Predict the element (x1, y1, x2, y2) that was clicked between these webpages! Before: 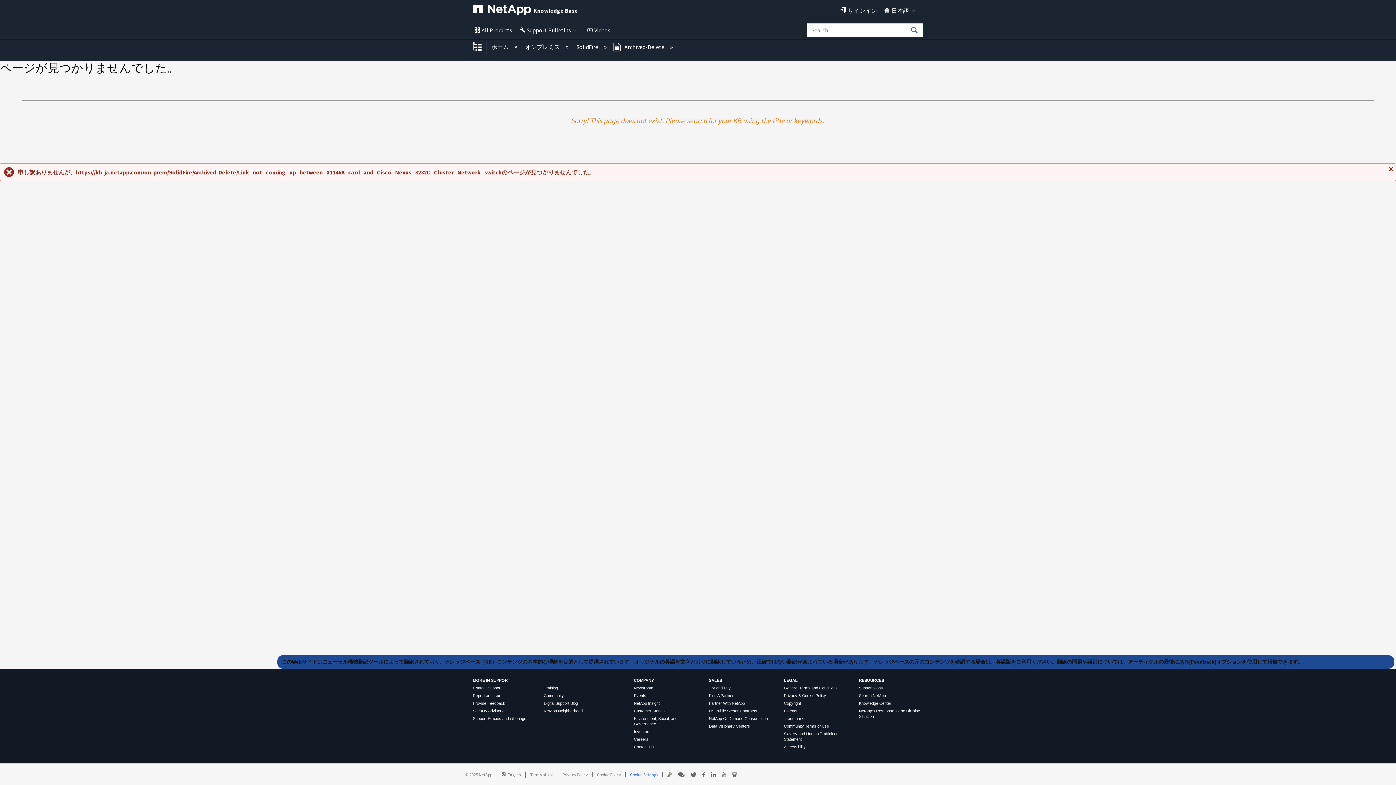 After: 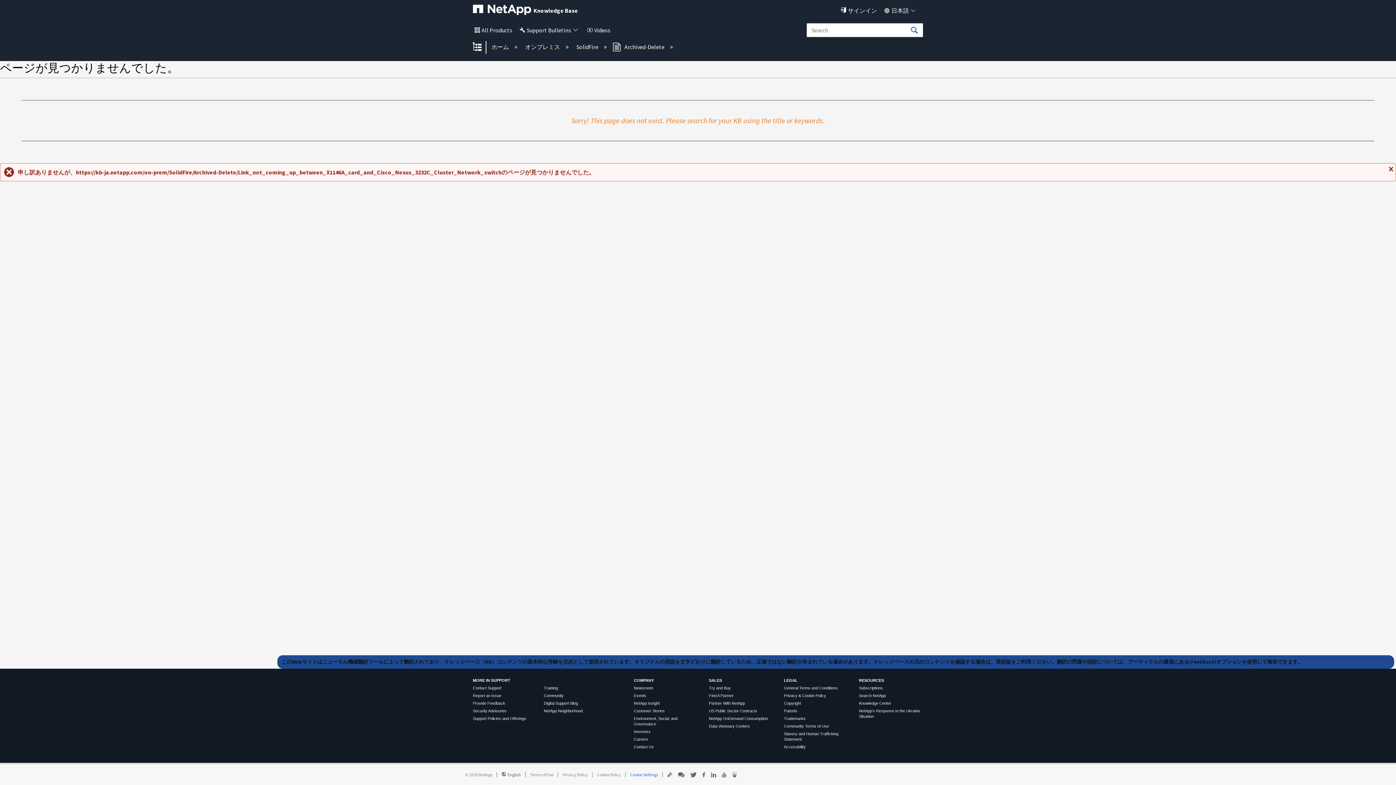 Action: label: Community Terms of Use bbox: (784, 724, 829, 728)